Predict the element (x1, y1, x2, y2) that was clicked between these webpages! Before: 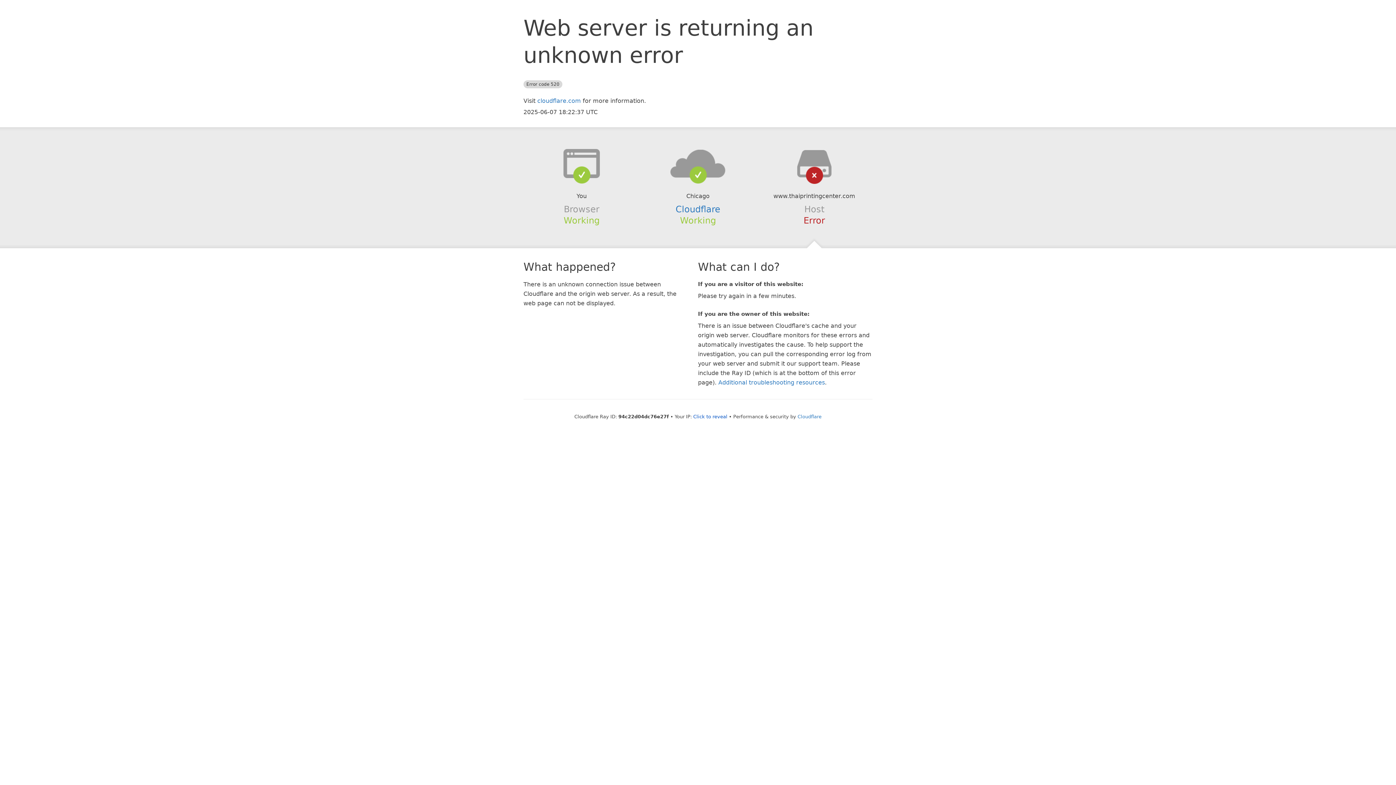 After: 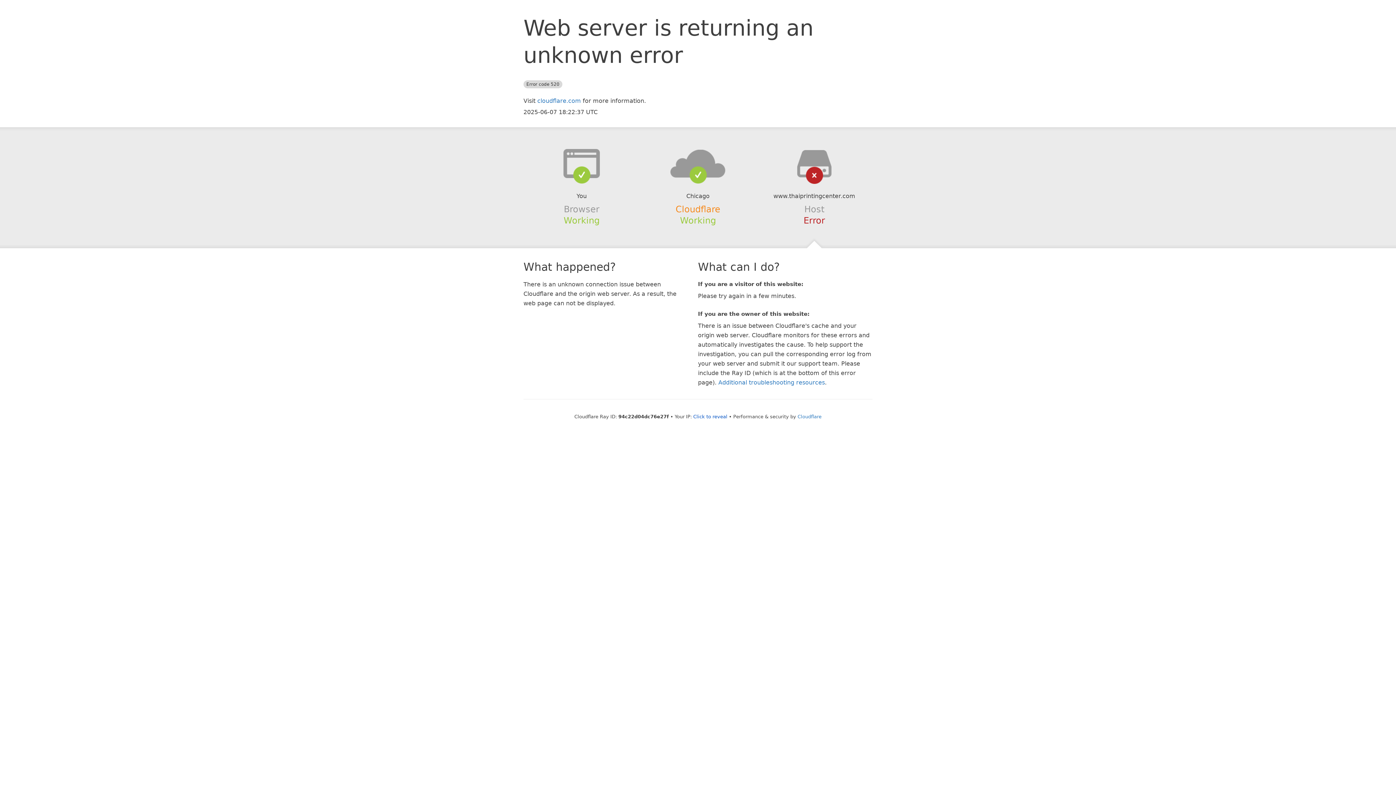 Action: label: Cloudflare bbox: (675, 204, 720, 214)